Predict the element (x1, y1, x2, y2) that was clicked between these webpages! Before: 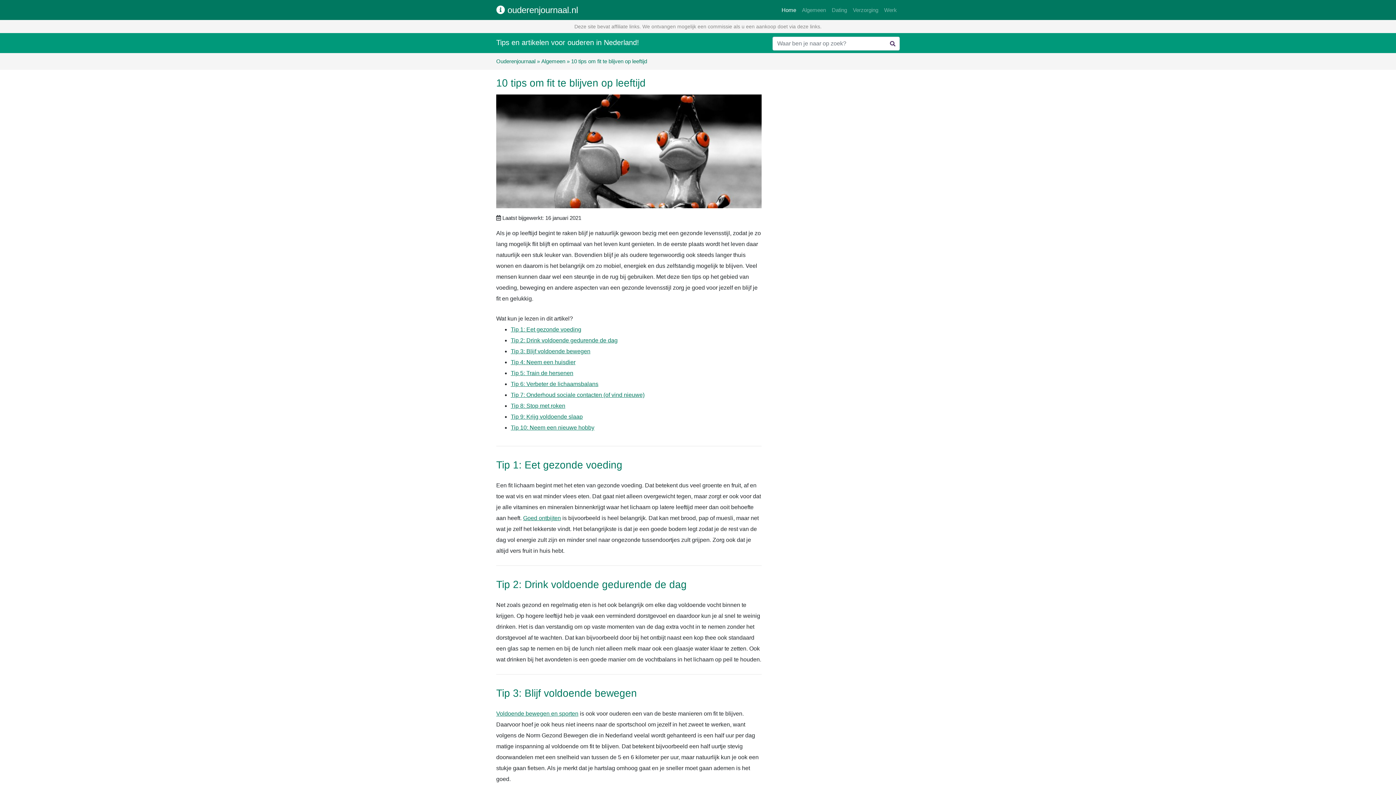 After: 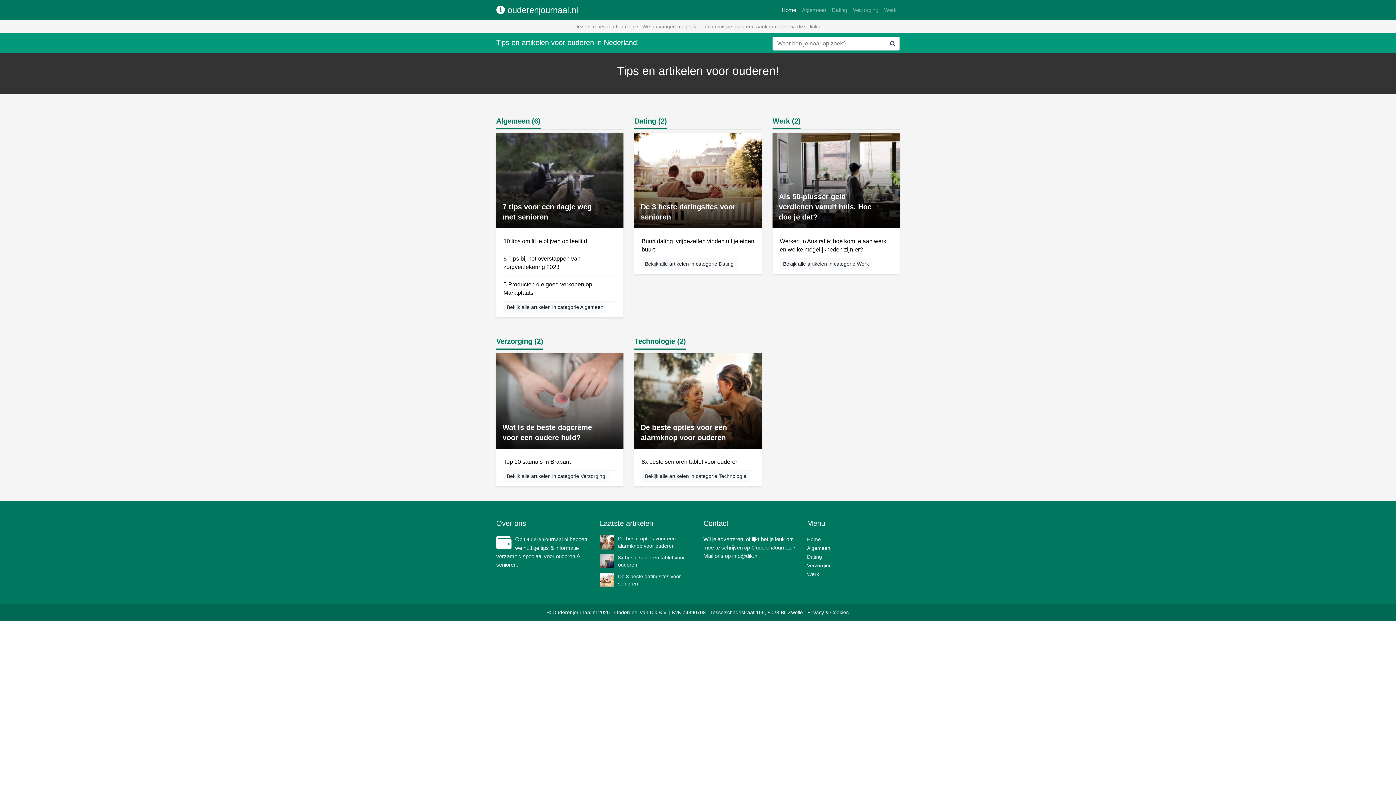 Action: bbox: (778, 2, 799, 17) label: Home
(current)